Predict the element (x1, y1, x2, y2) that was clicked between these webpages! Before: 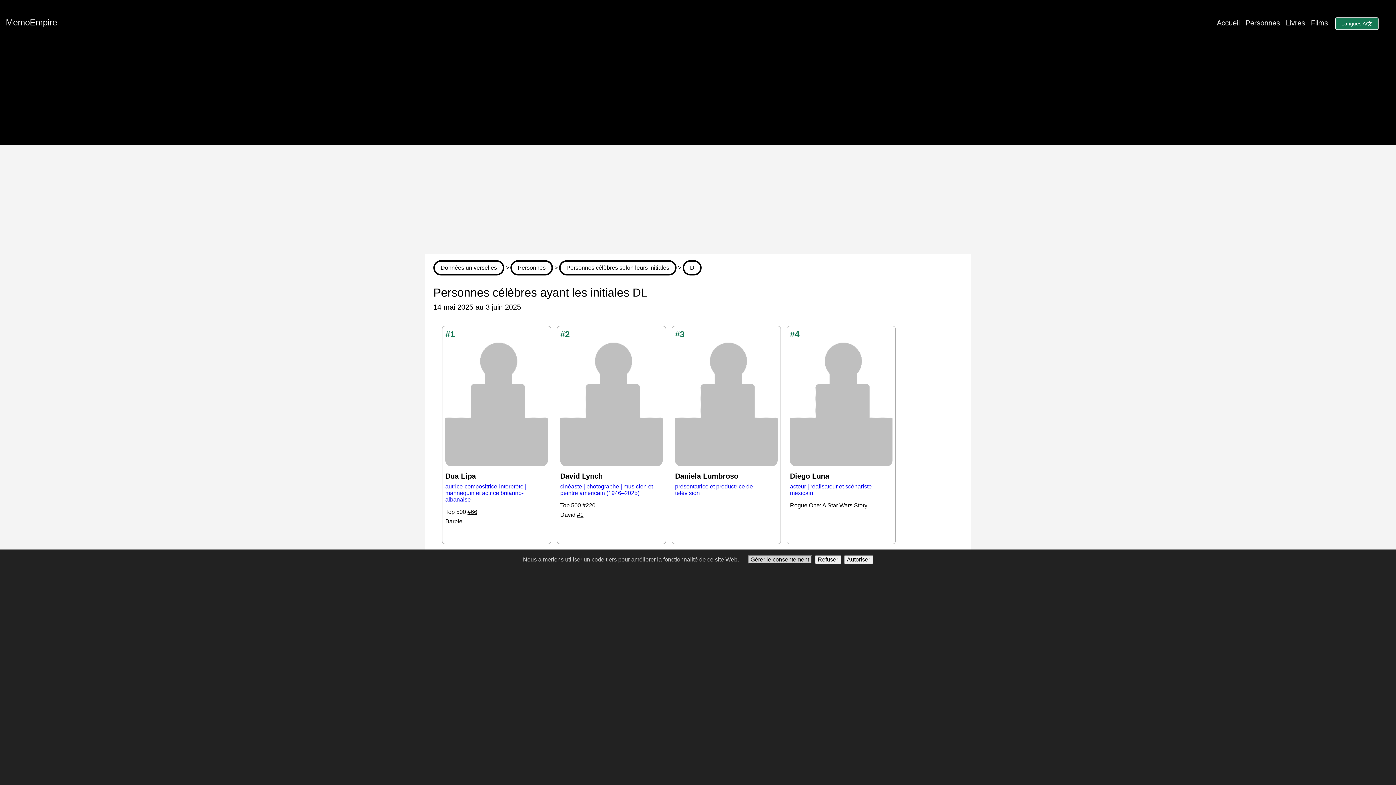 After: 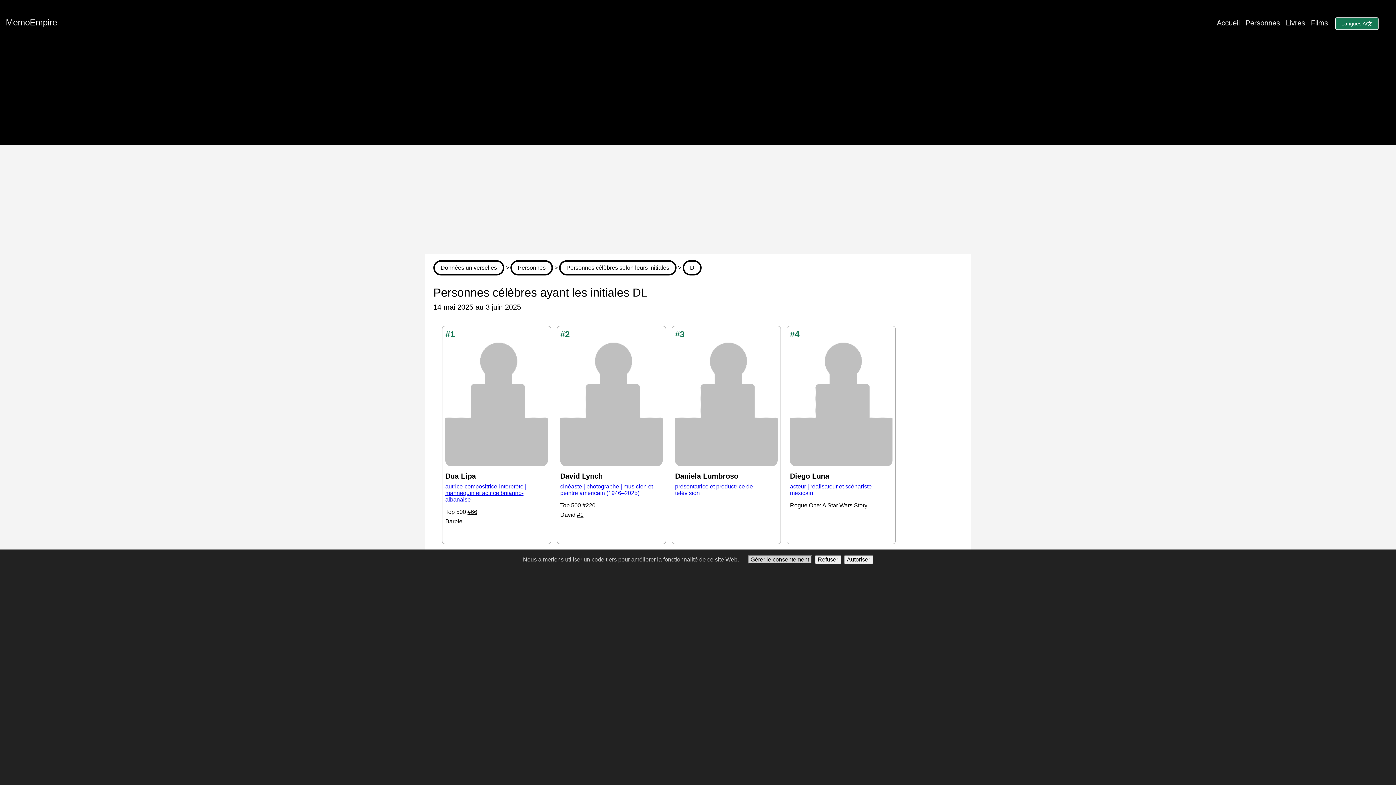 Action: bbox: (445, 483, 548, 503) label: autrice-compositrice-interprète | mannequin et actrice britanno-albanaise